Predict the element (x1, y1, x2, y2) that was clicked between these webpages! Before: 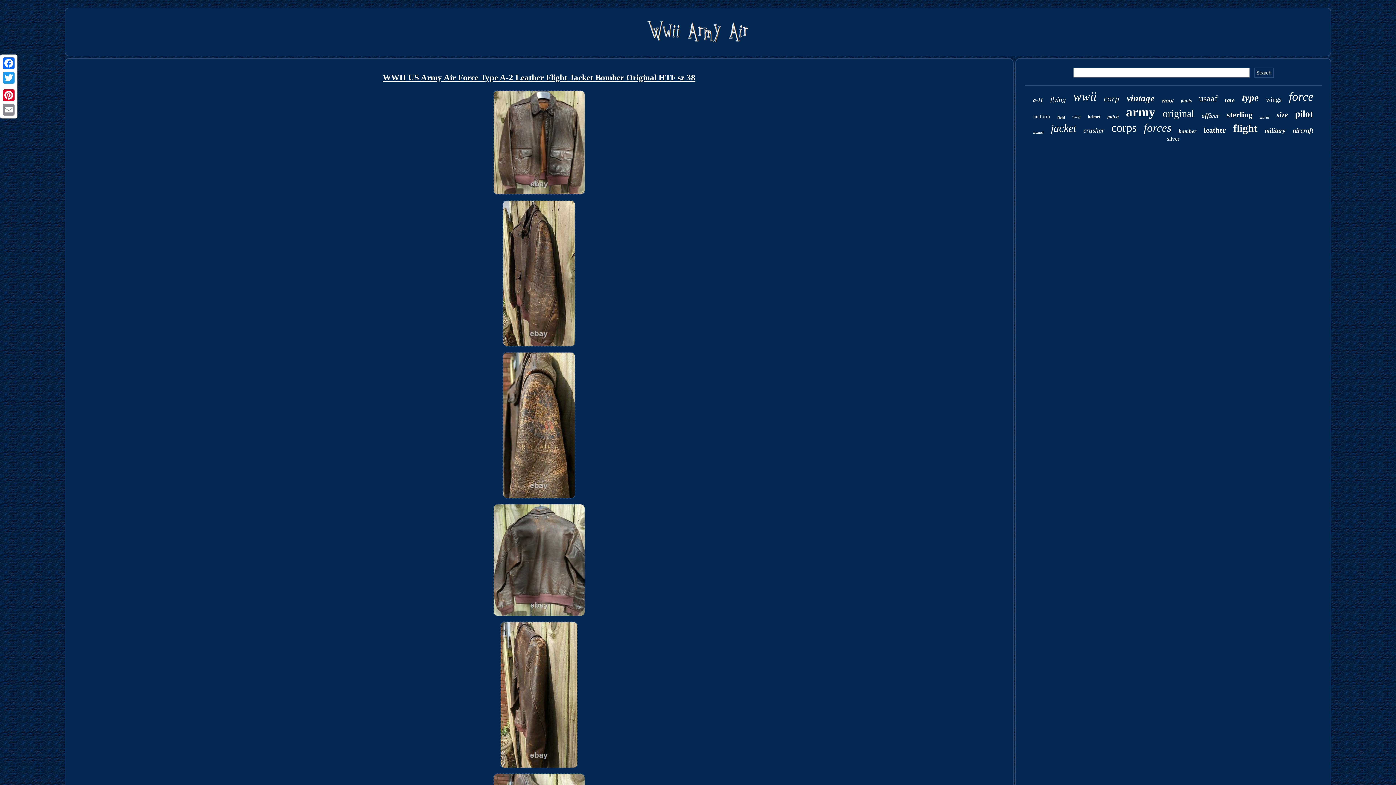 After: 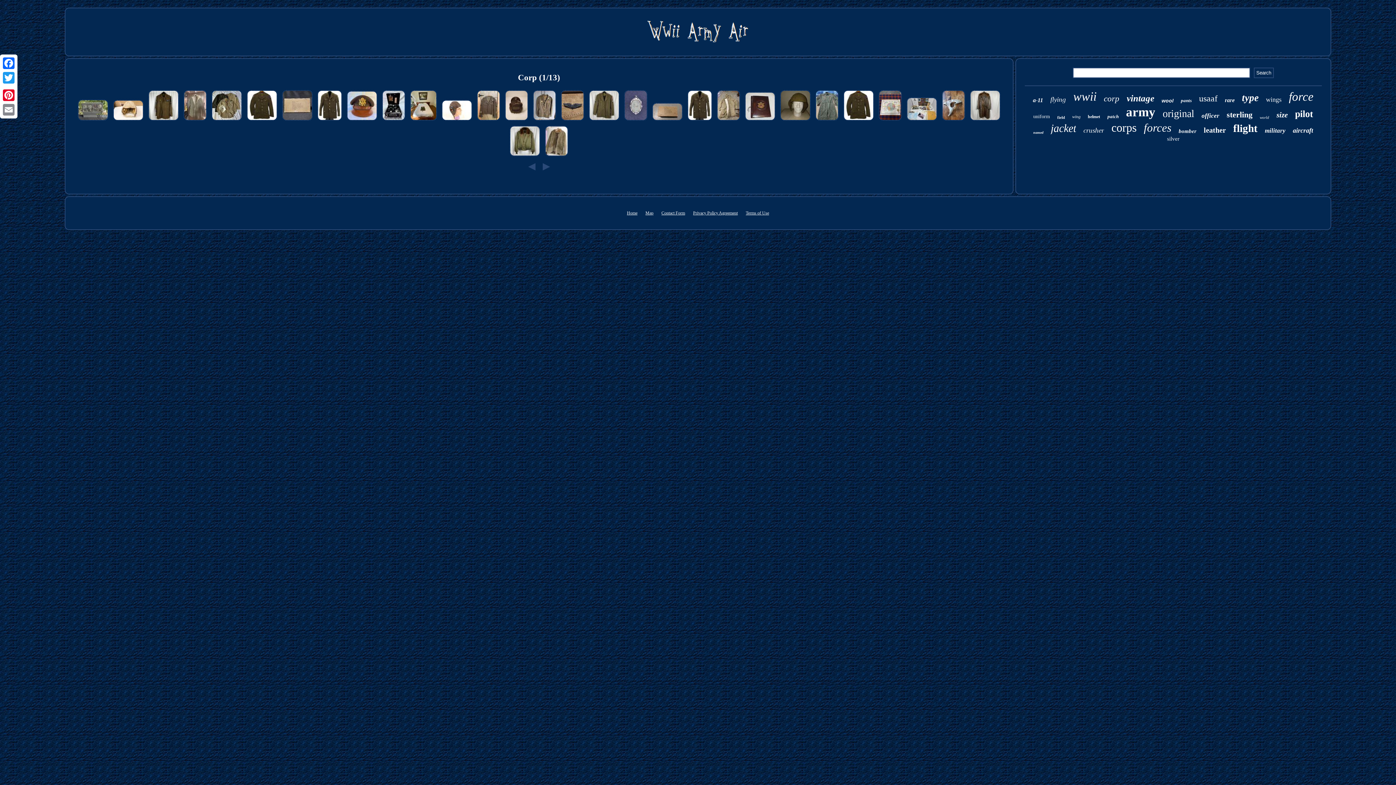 Action: bbox: (1104, 94, 1119, 103) label: corp